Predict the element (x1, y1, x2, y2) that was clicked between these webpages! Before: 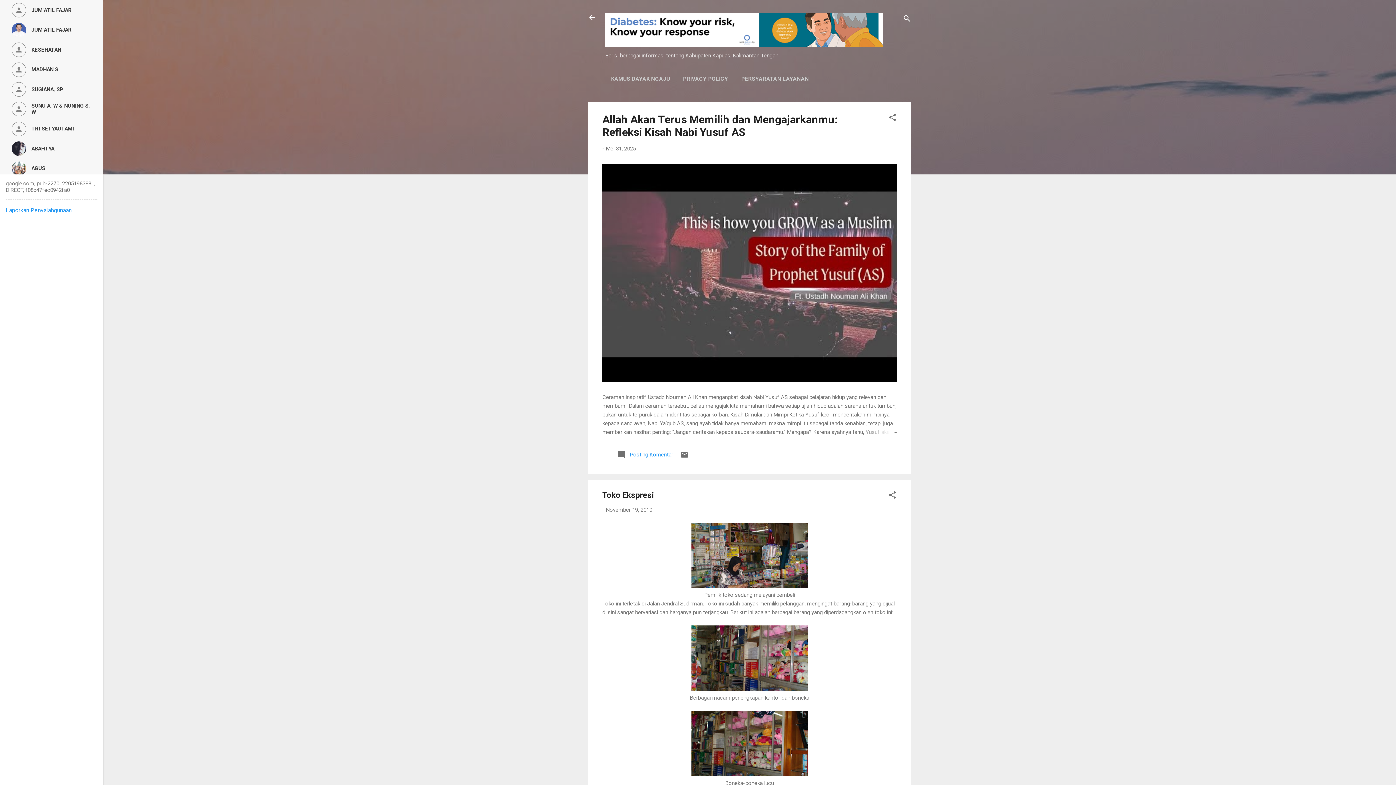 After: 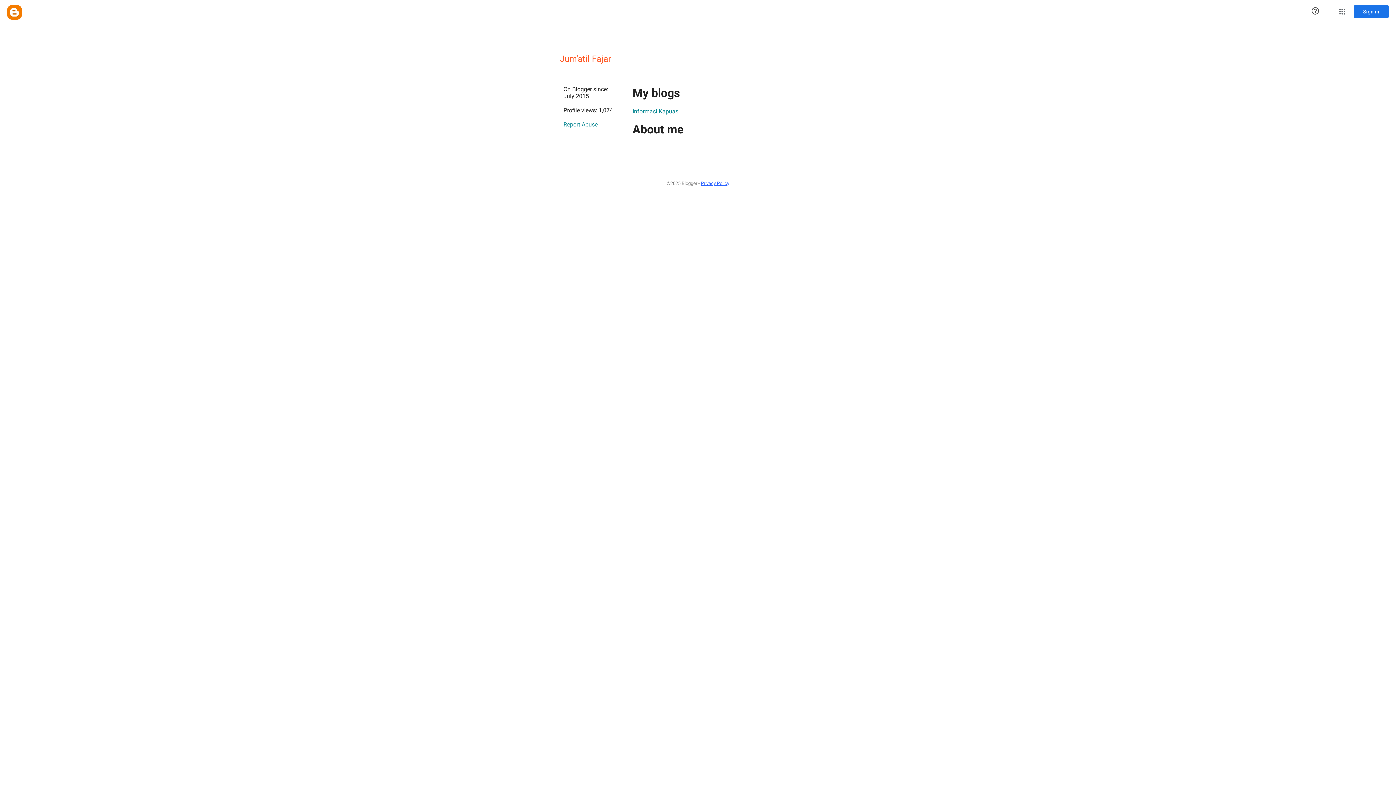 Action: bbox: (11, 3, 91, 17) label: JUM'ATIL FAJAR